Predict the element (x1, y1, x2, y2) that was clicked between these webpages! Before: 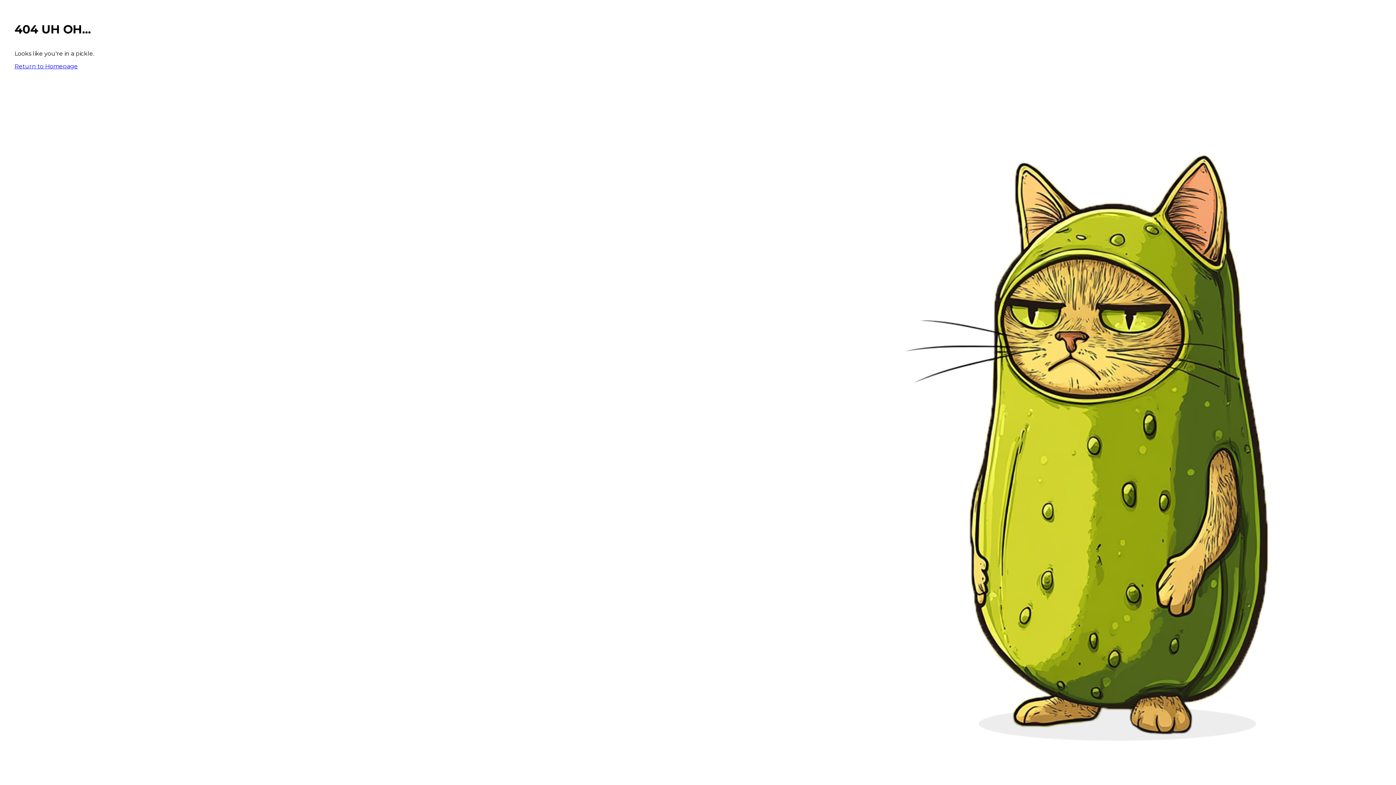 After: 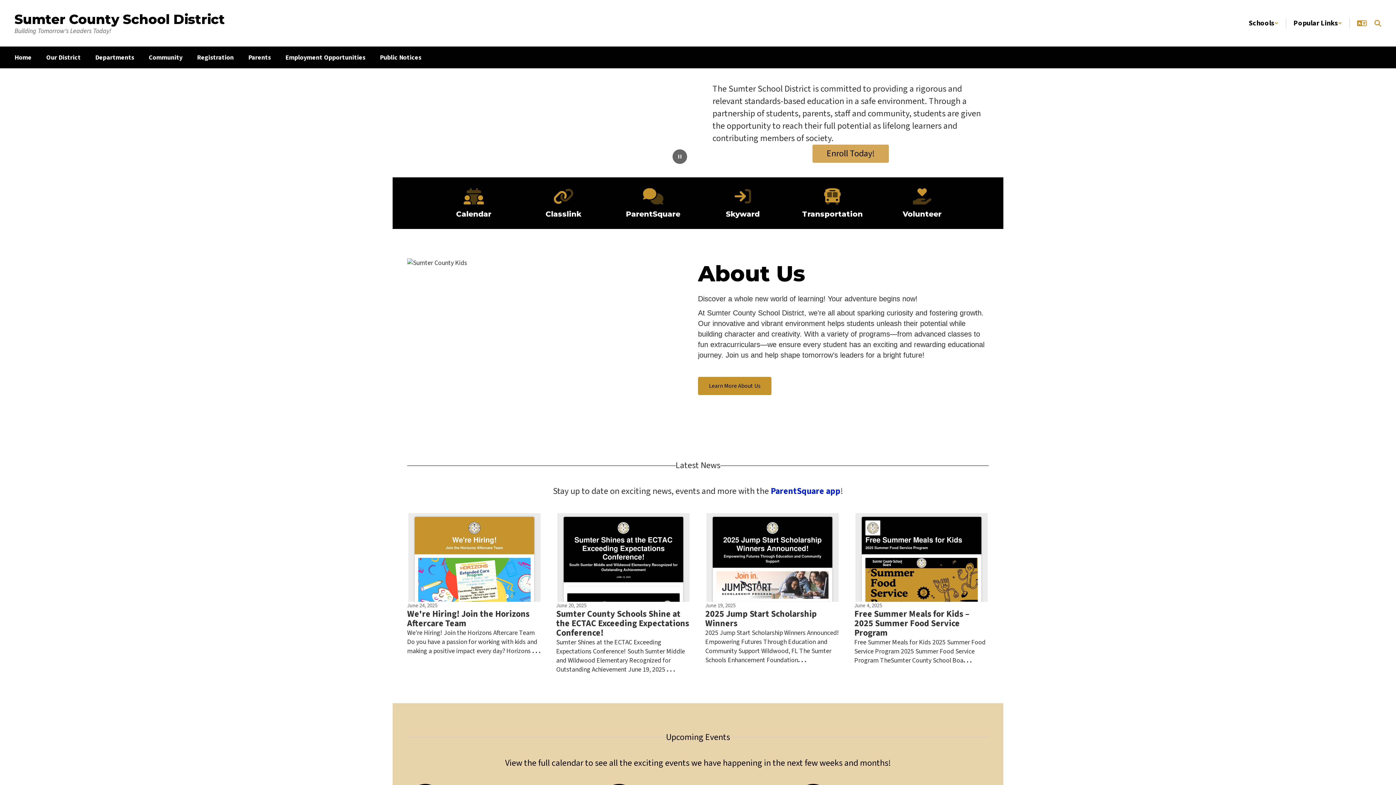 Action: bbox: (14, 62, 77, 69) label: Return to Homepage